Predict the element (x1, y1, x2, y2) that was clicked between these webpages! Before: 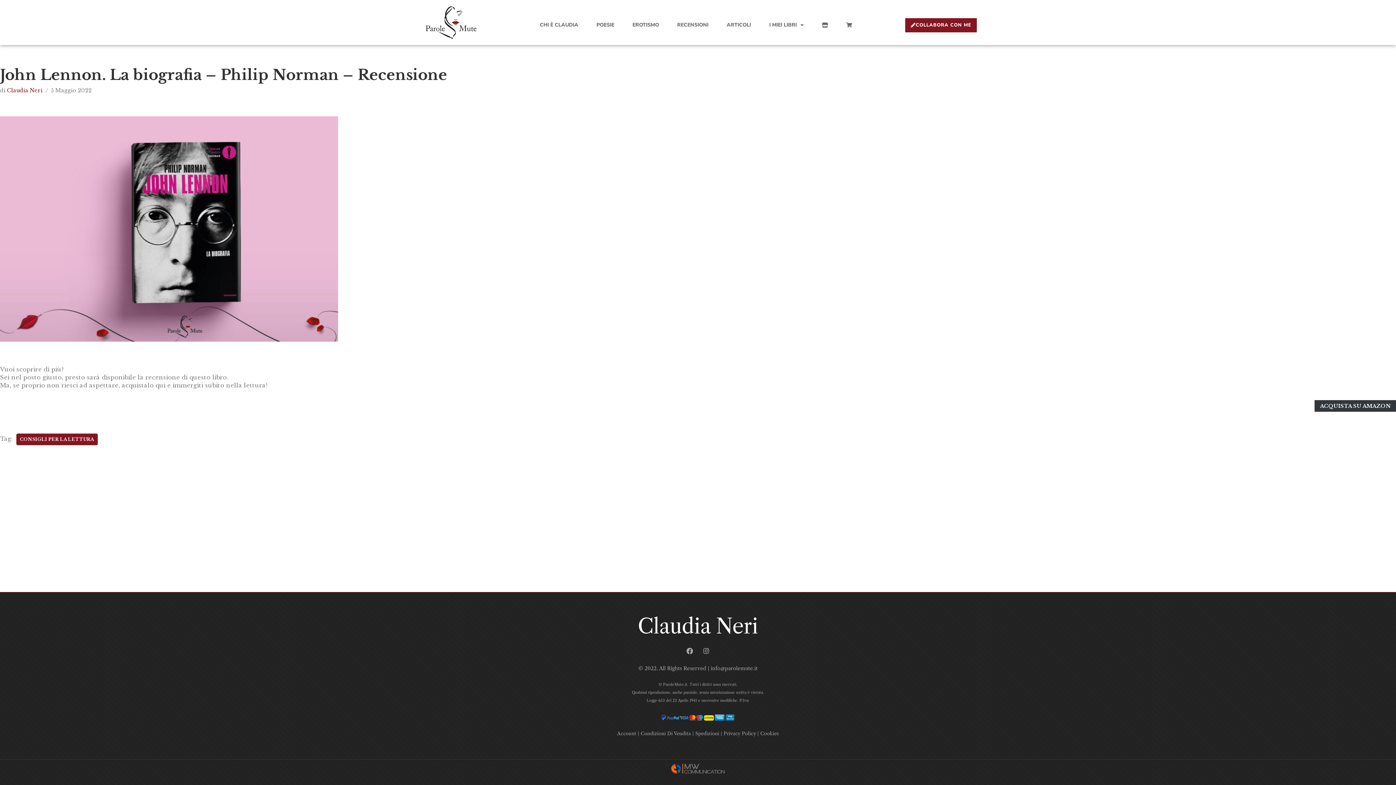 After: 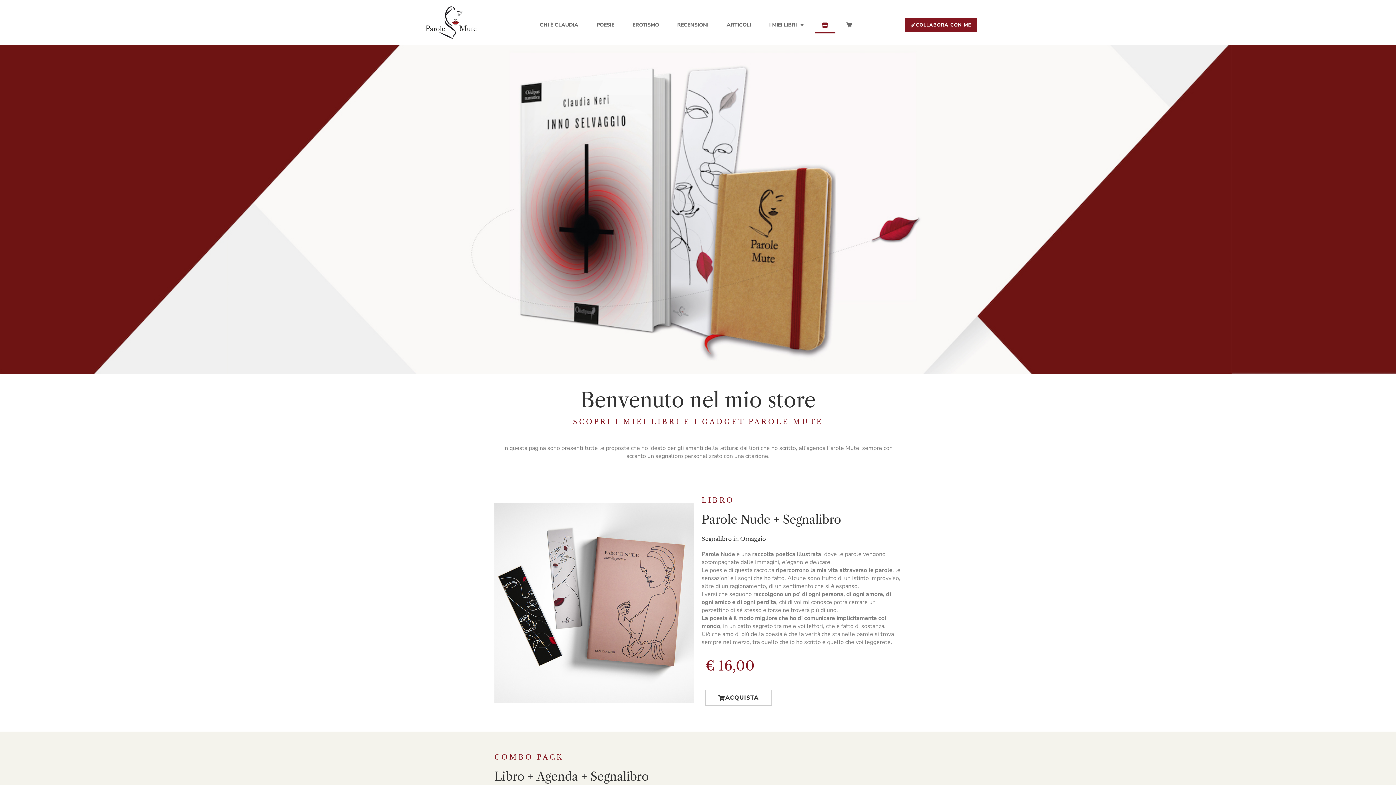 Action: bbox: (814, 16, 835, 33)